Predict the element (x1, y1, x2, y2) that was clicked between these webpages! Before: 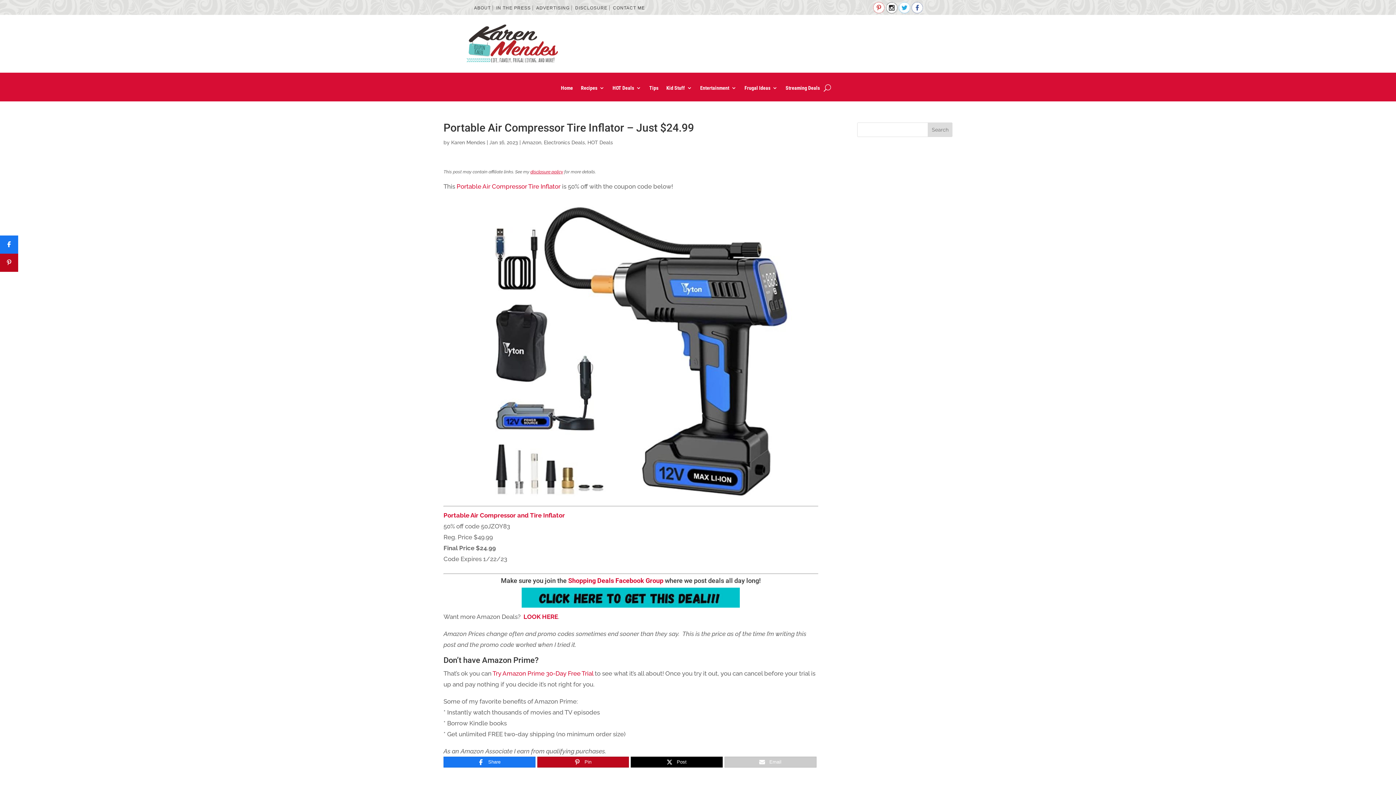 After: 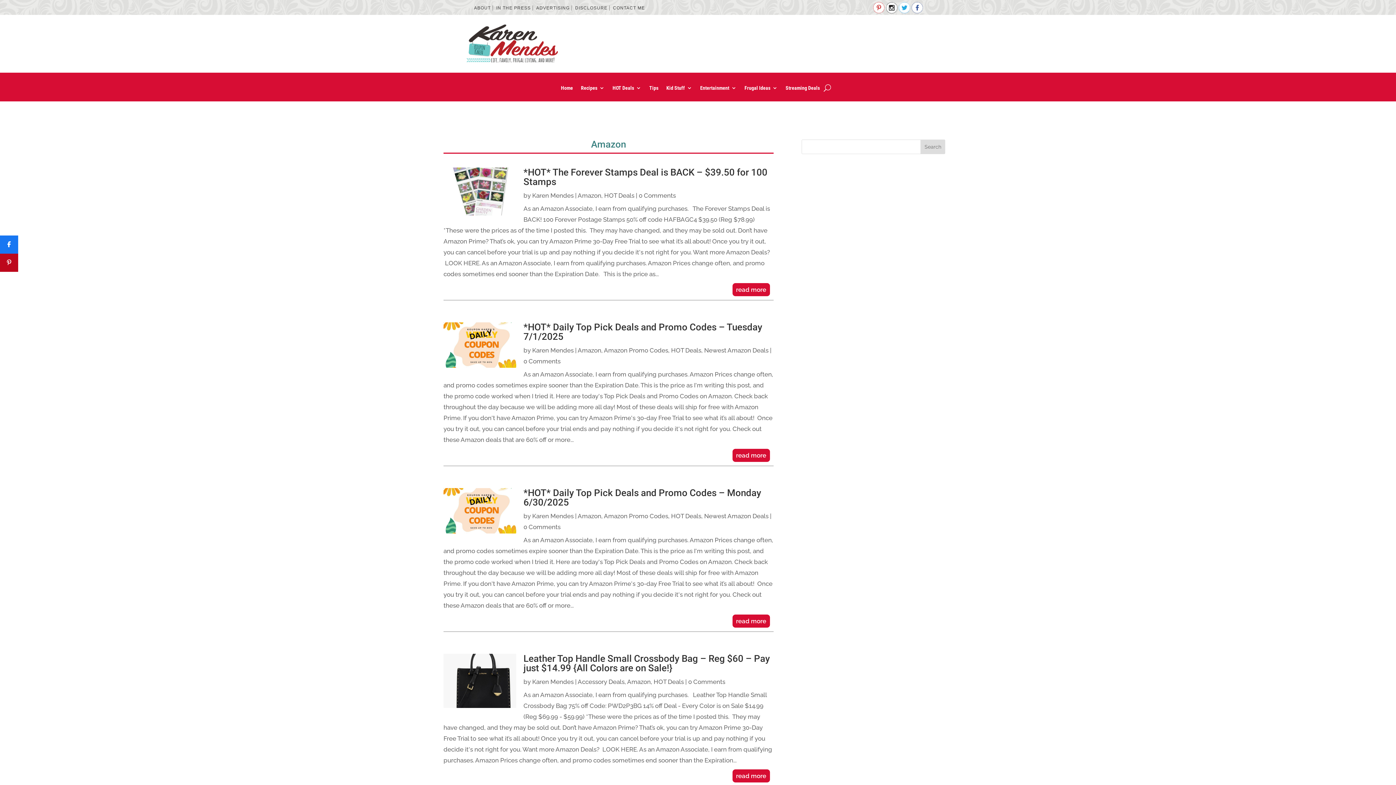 Action: bbox: (522, 139, 541, 145) label: Amazon